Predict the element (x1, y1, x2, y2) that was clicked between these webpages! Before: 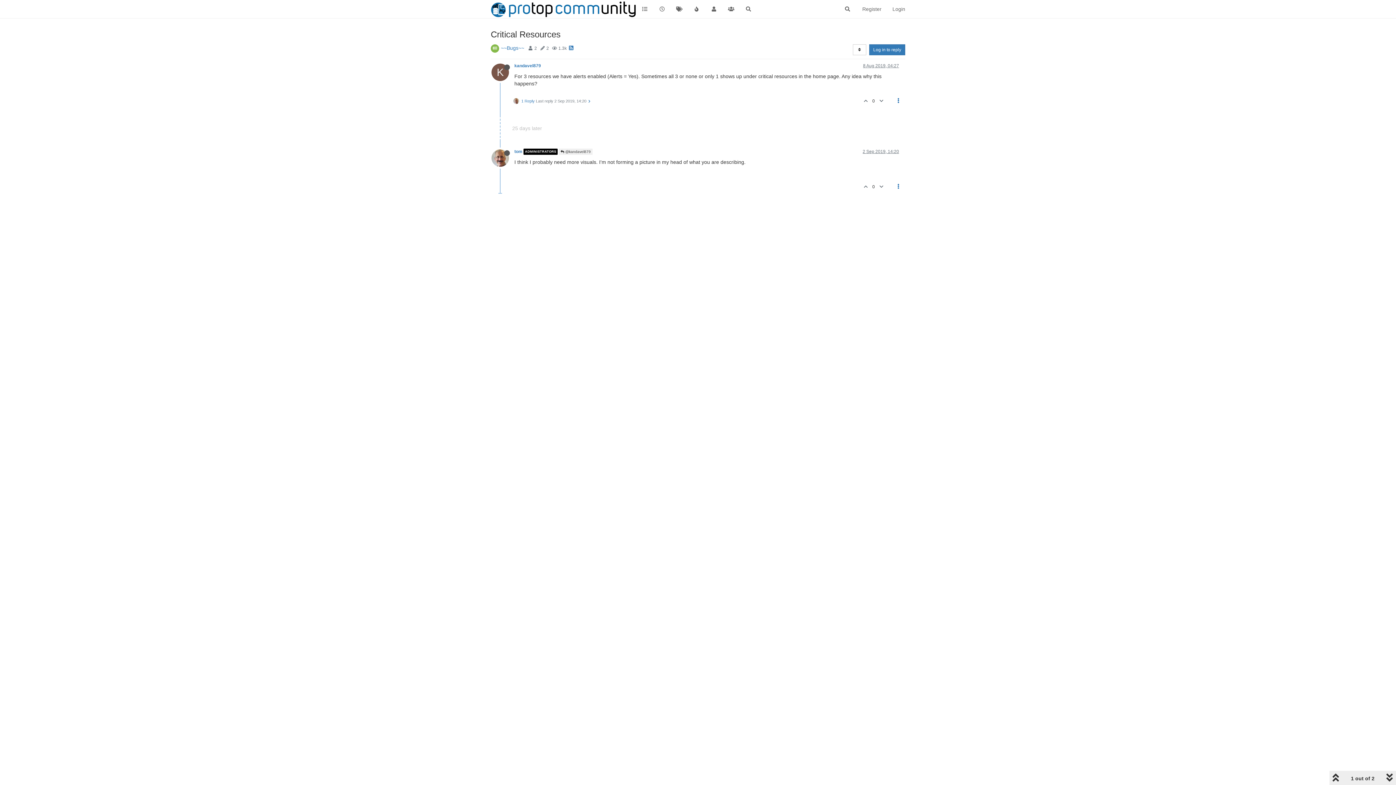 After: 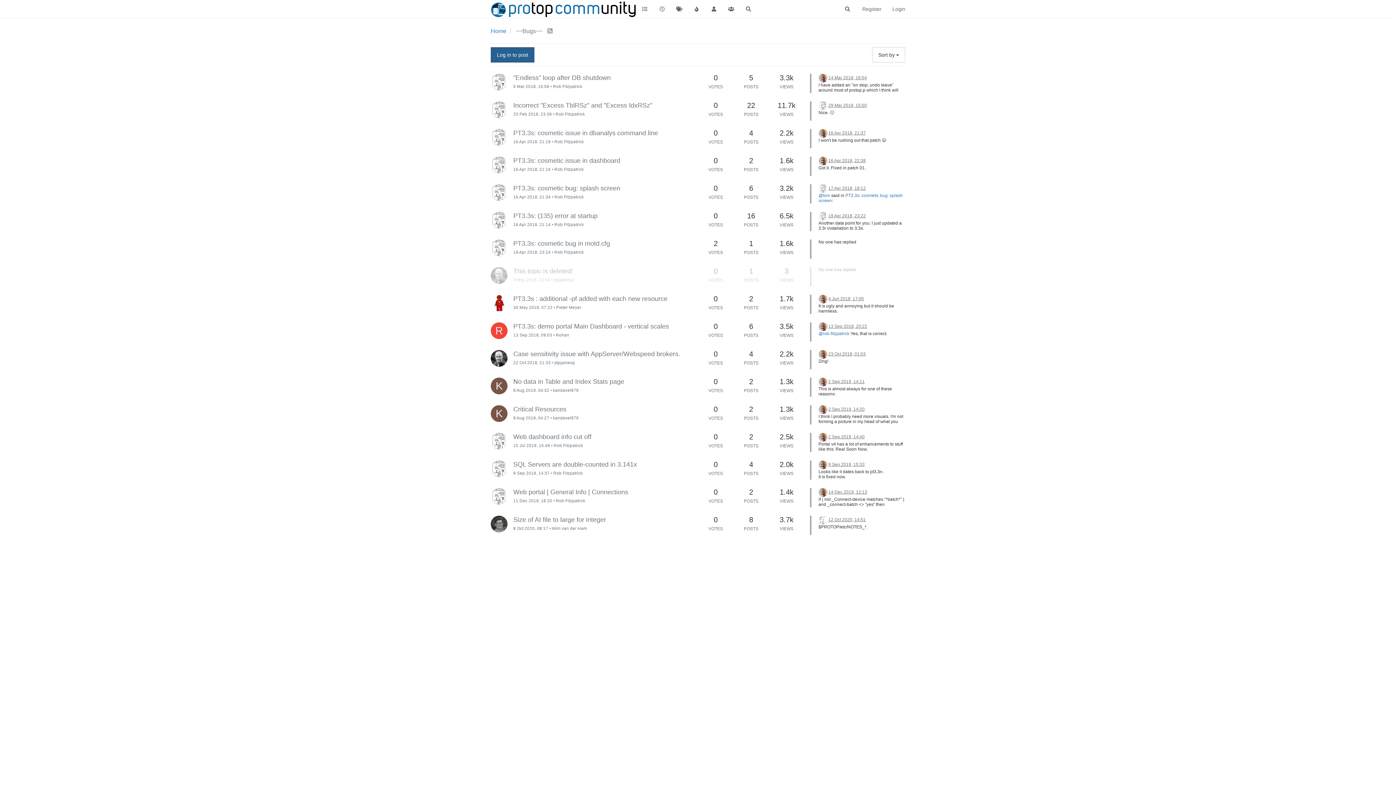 Action: bbox: (501, 45, 524, 50) label: ~~Bugs~~